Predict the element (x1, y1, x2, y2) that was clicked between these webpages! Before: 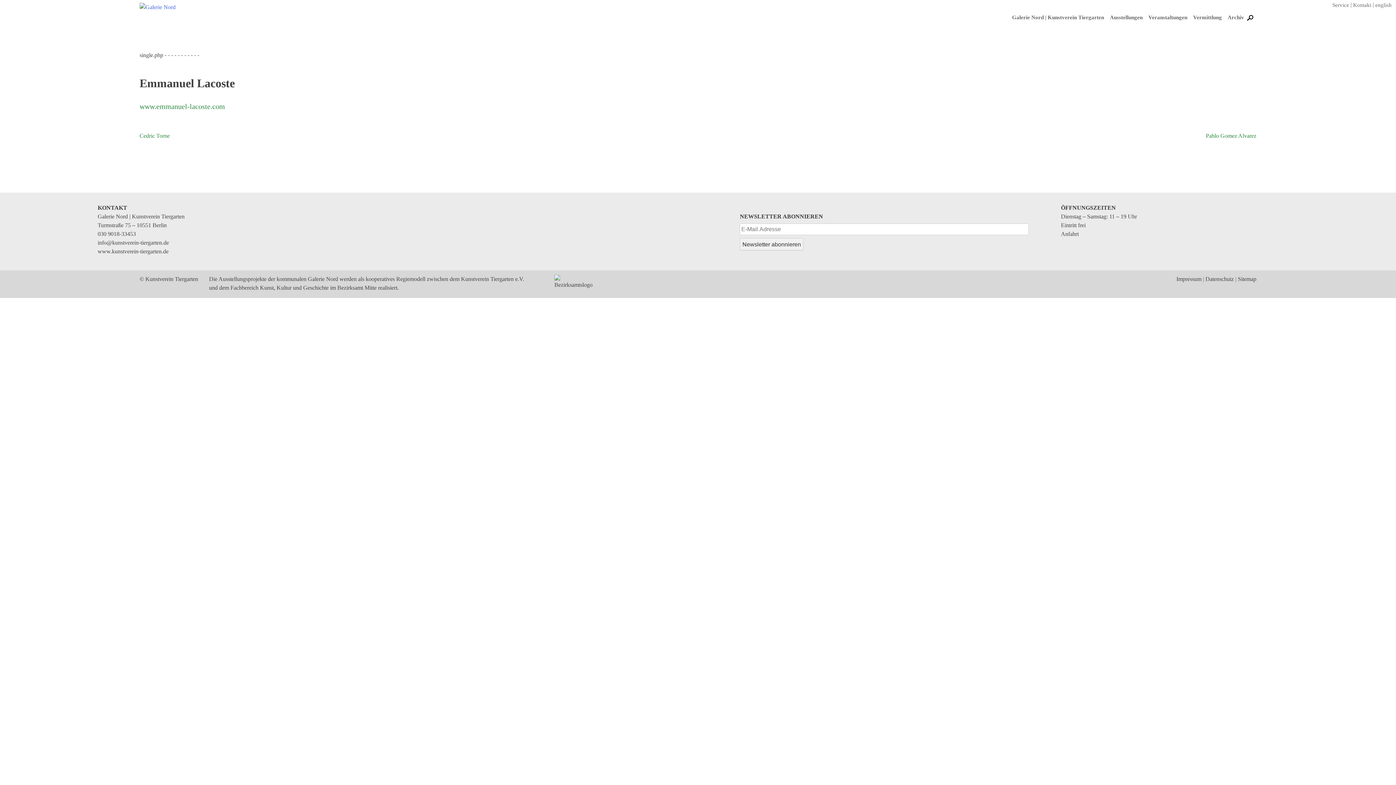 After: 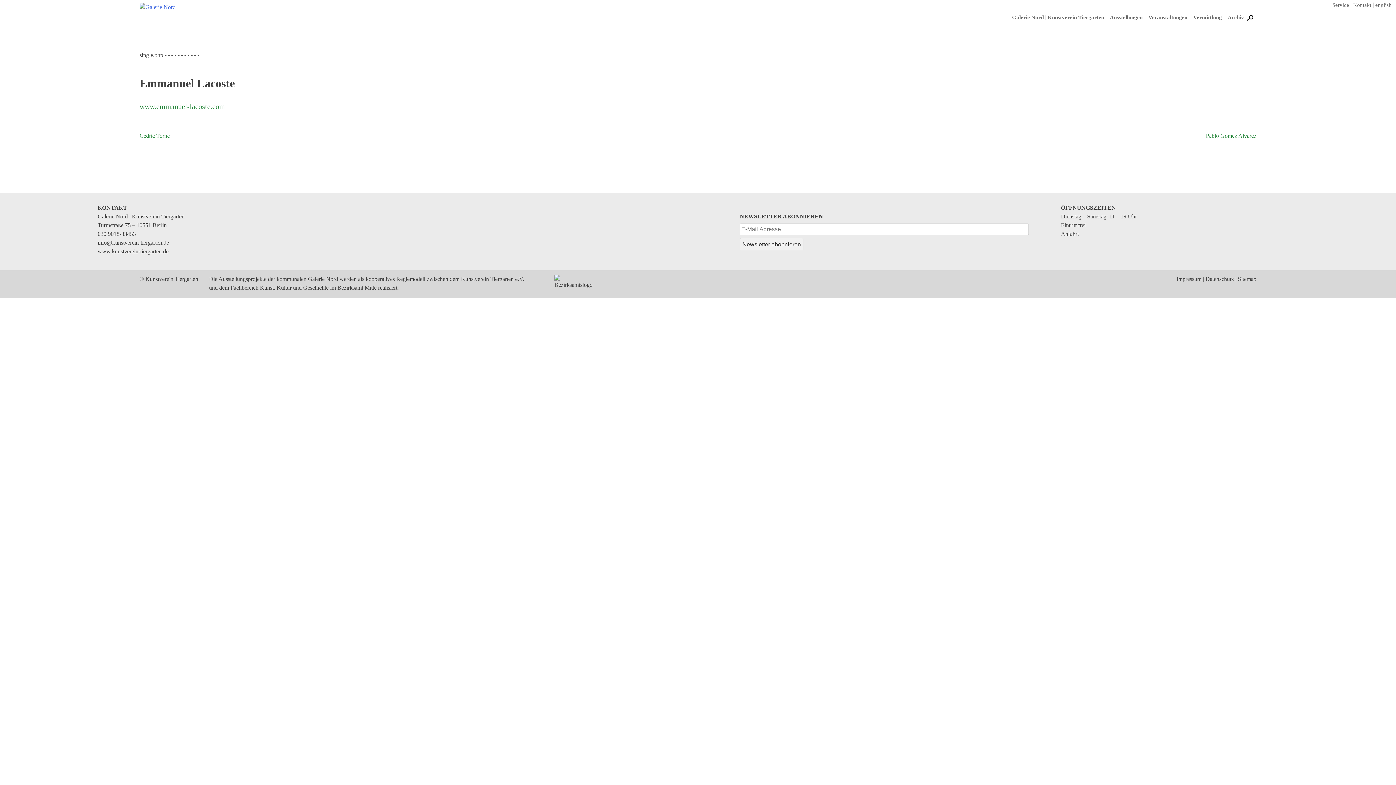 Action: label: info@kunstverein-tiergarten.de bbox: (97, 239, 169, 245)